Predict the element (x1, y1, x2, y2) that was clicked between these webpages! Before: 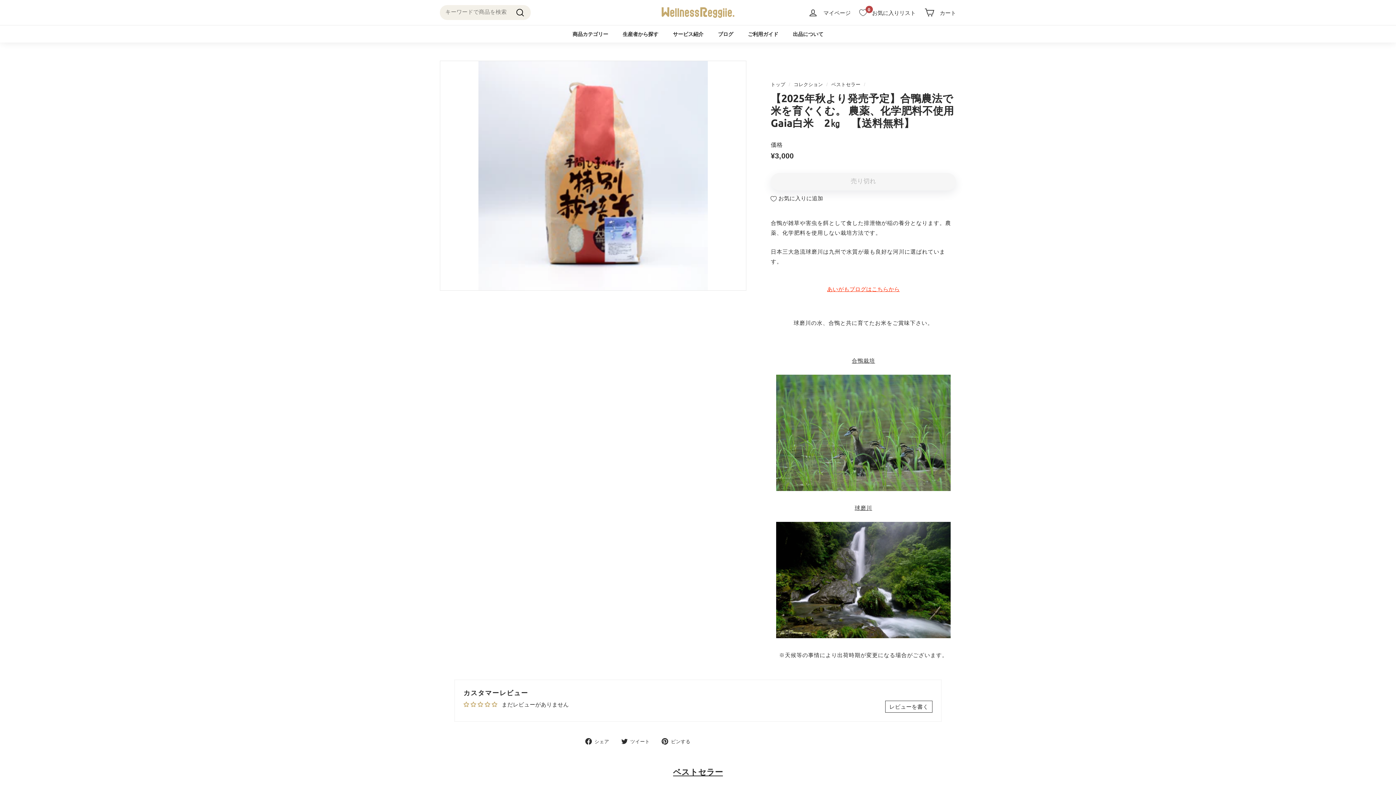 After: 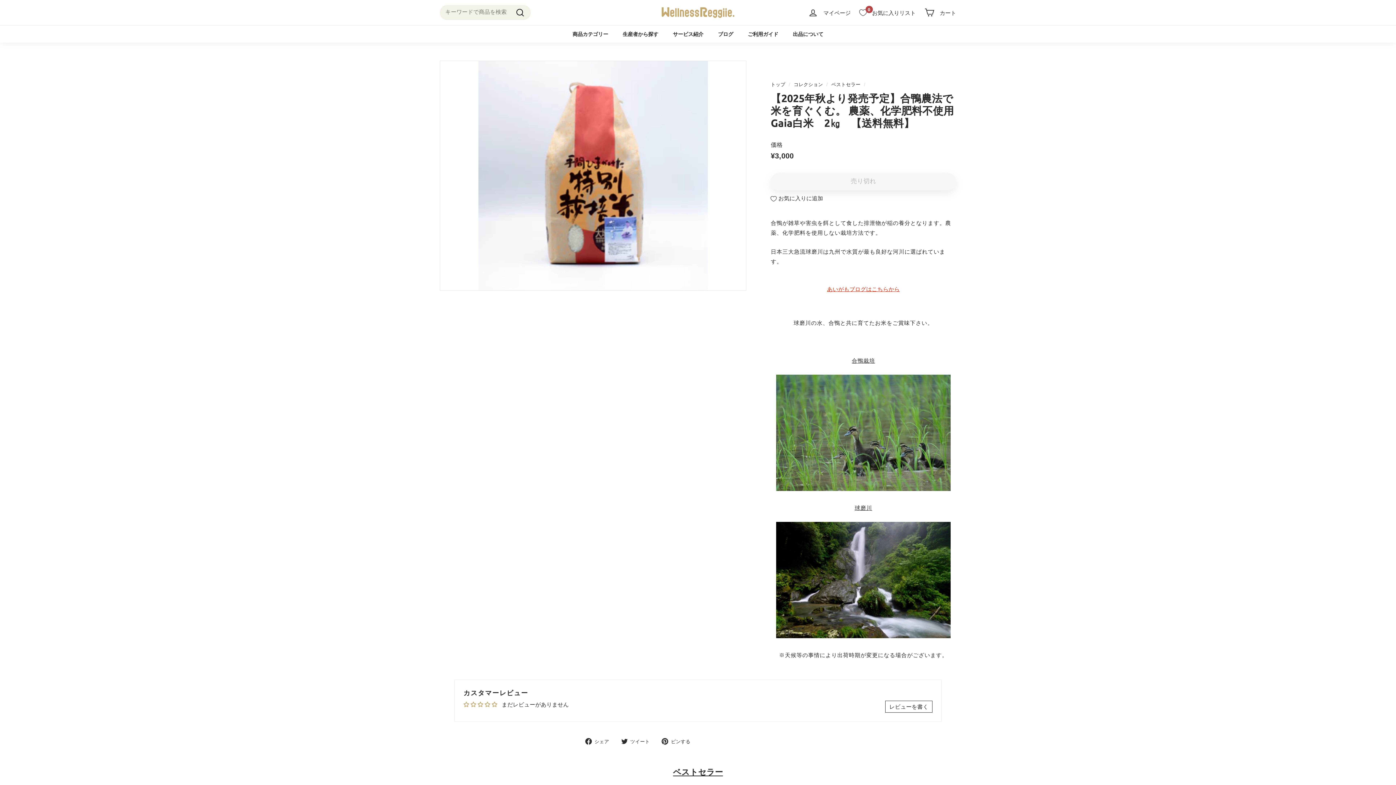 Action: label:  ピンする
ピンタレストでピンする bbox: (661, 736, 696, 745)